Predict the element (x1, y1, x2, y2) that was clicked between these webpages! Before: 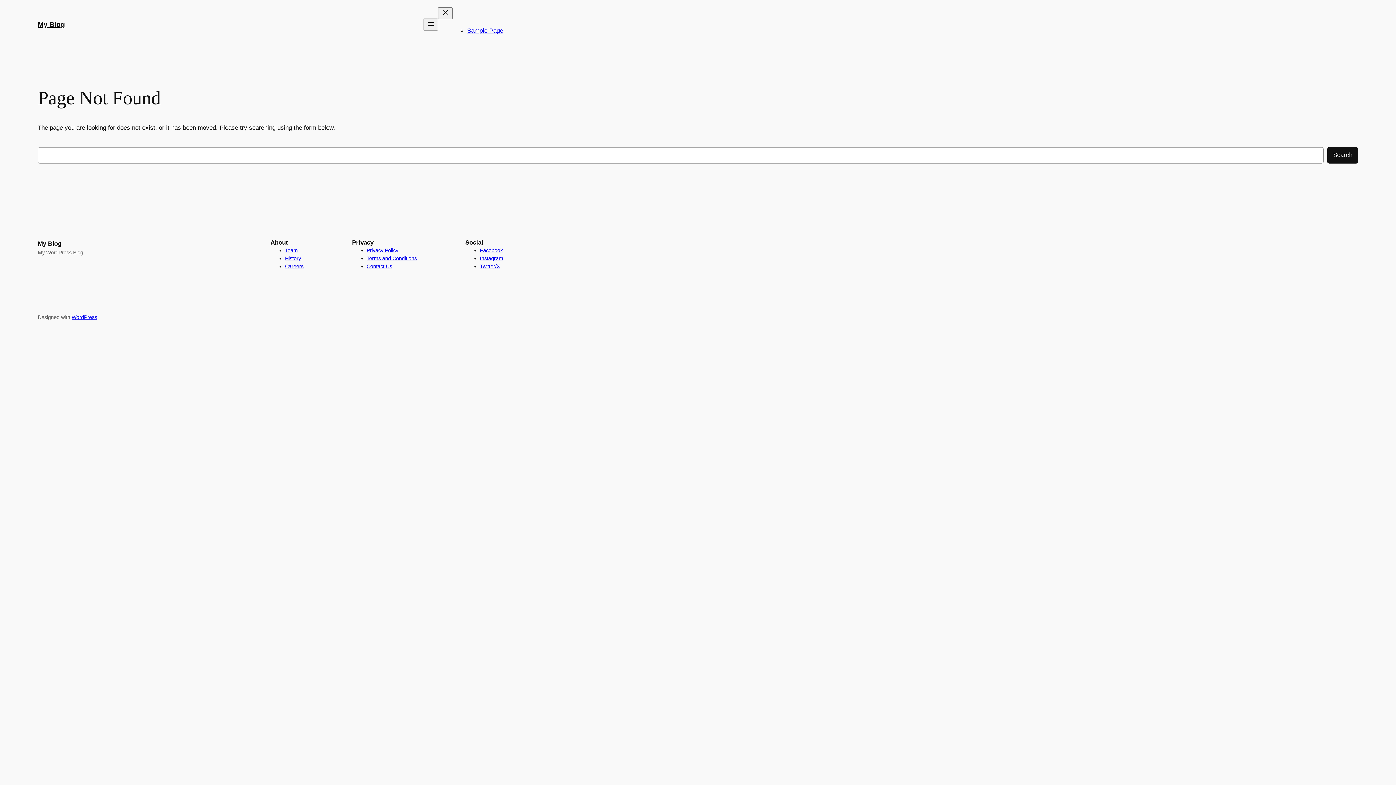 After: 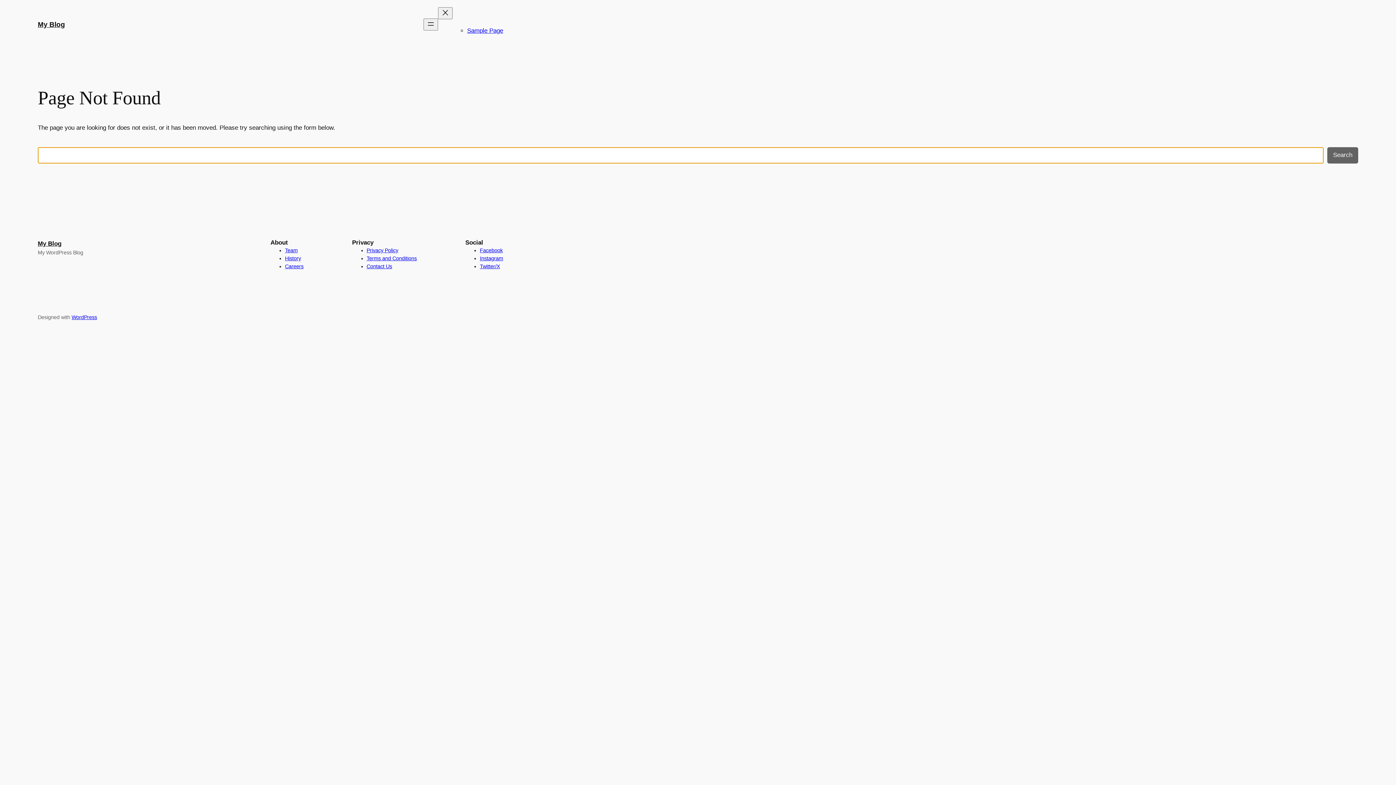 Action: label: Search bbox: (1327, 147, 1358, 163)